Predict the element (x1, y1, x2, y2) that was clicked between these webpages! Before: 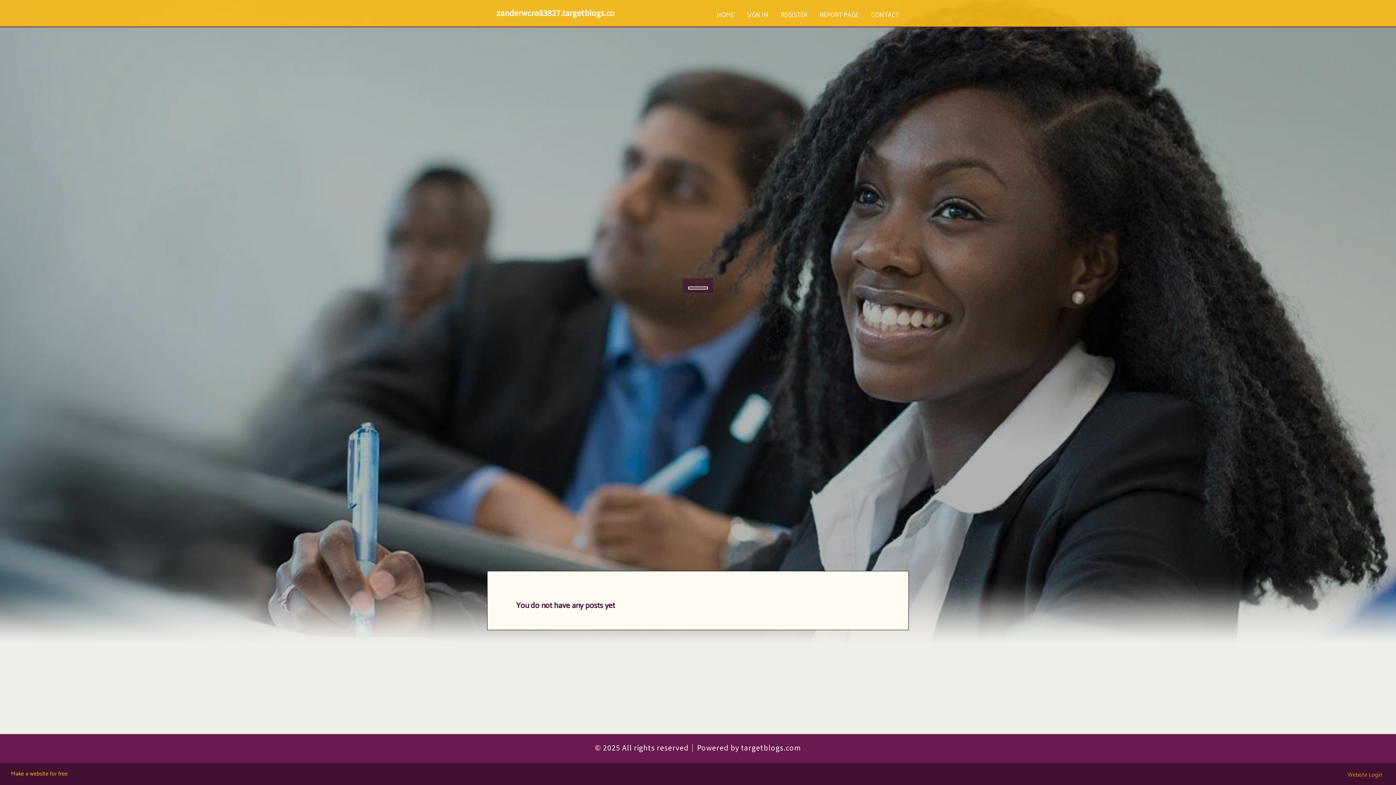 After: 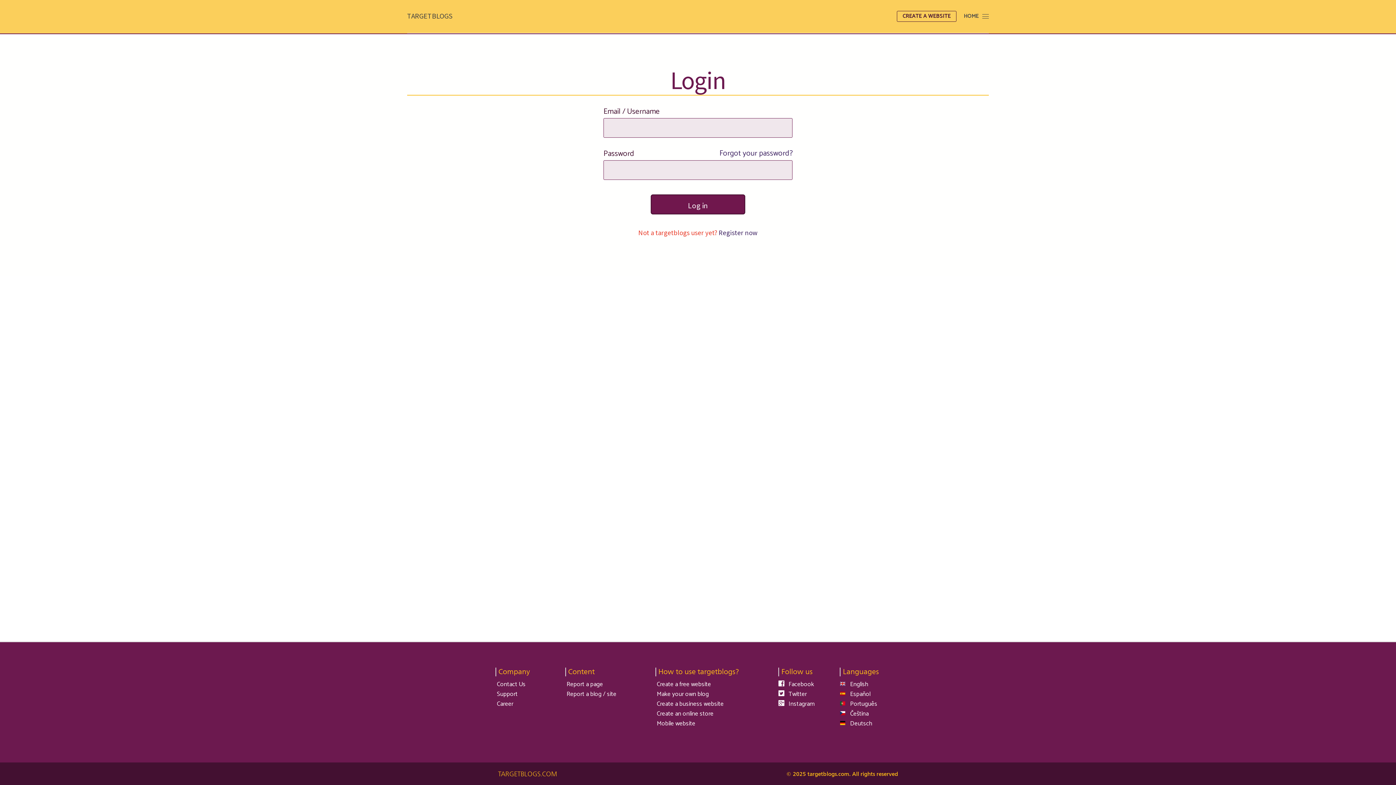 Action: label: SIGN IN bbox: (740, 0, 774, 27)